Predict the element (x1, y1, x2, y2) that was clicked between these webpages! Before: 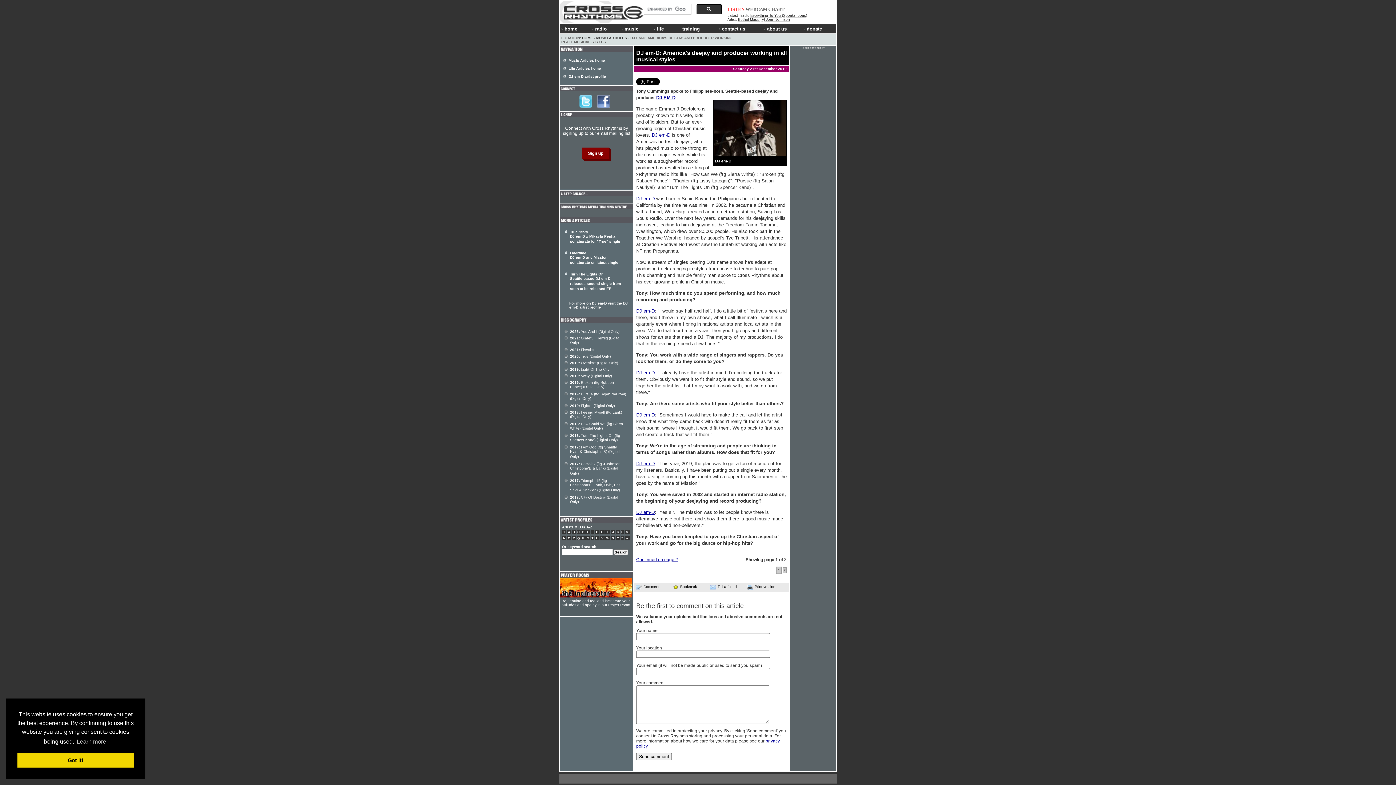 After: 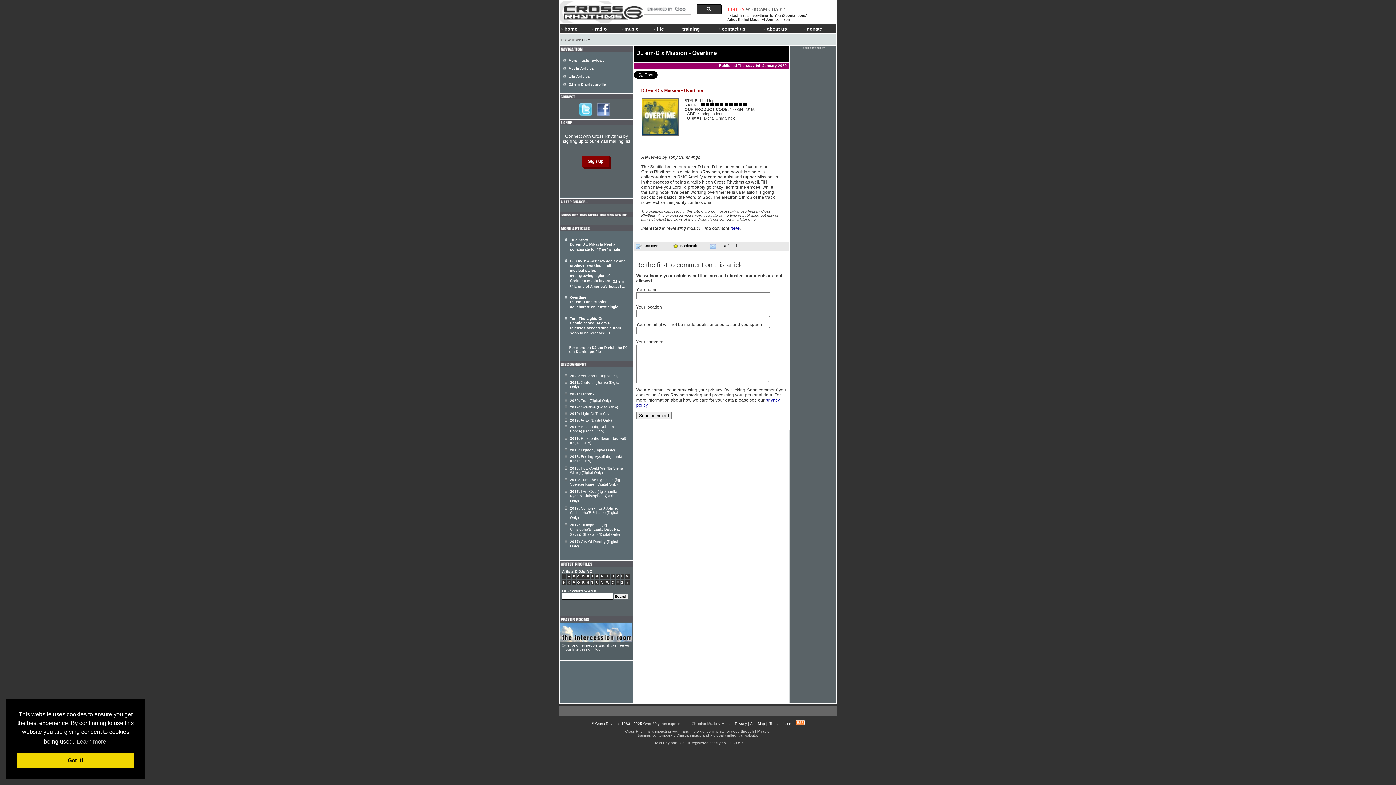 Action: bbox: (570, 361, 618, 365) label: 2019: Overtime (Digital Only)